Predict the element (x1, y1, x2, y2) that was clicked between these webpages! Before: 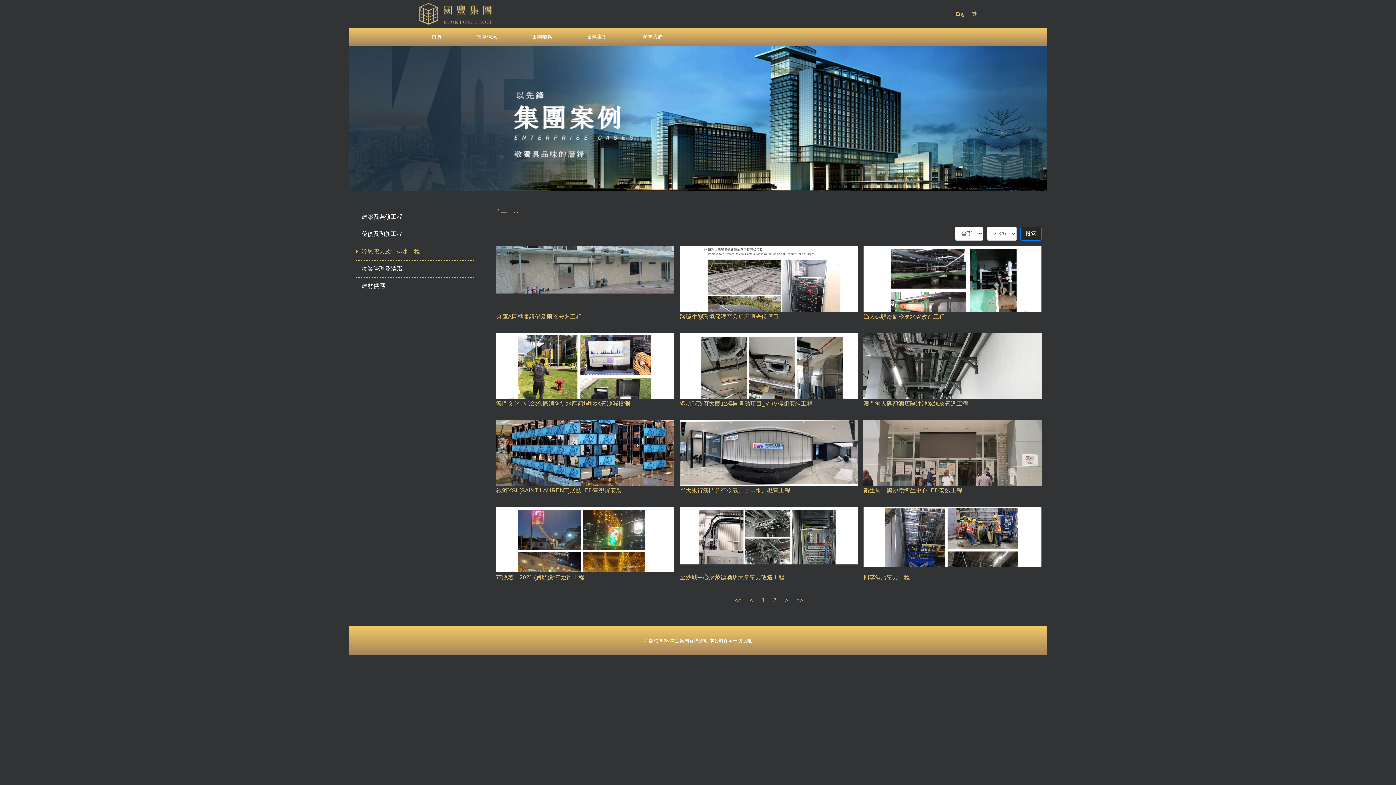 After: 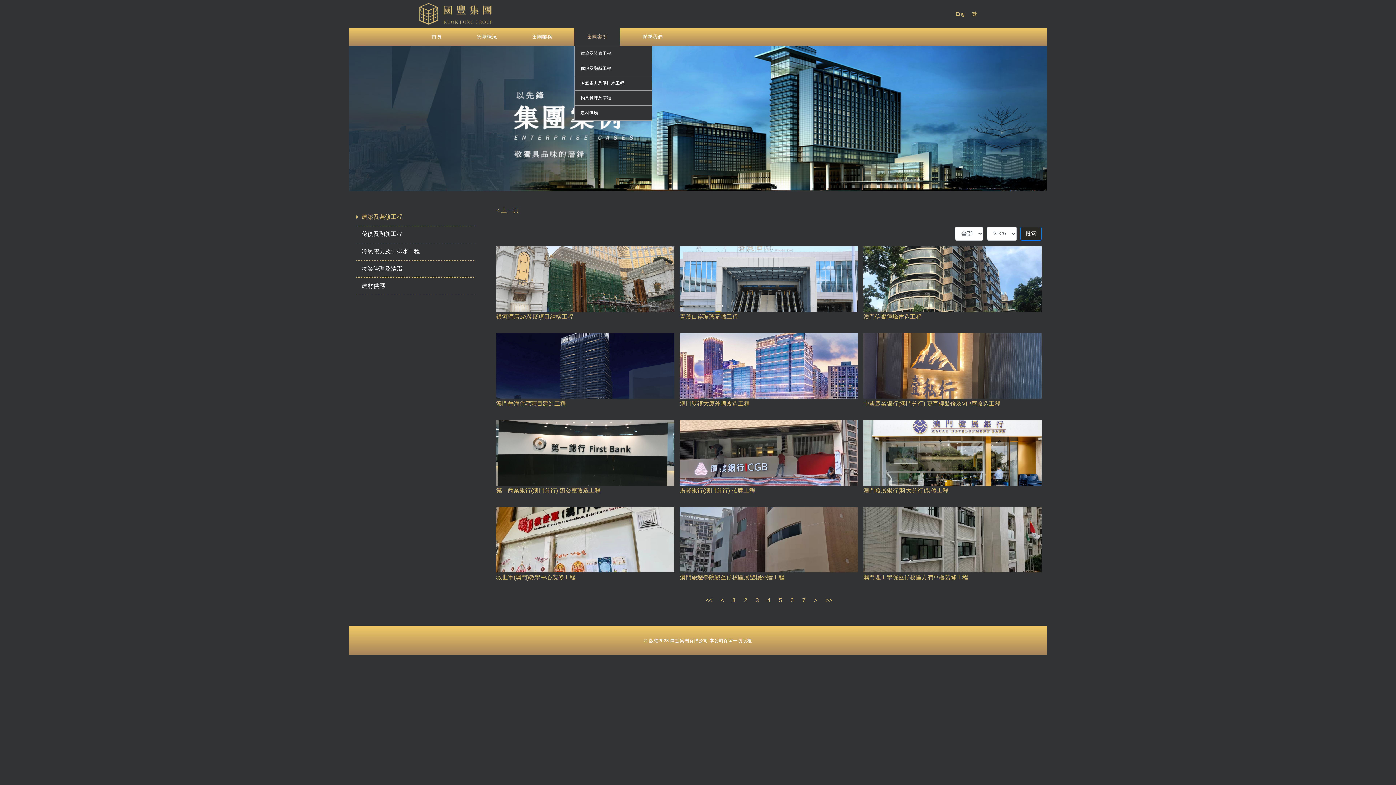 Action: bbox: (574, 27, 620, 45) label: 集團案例